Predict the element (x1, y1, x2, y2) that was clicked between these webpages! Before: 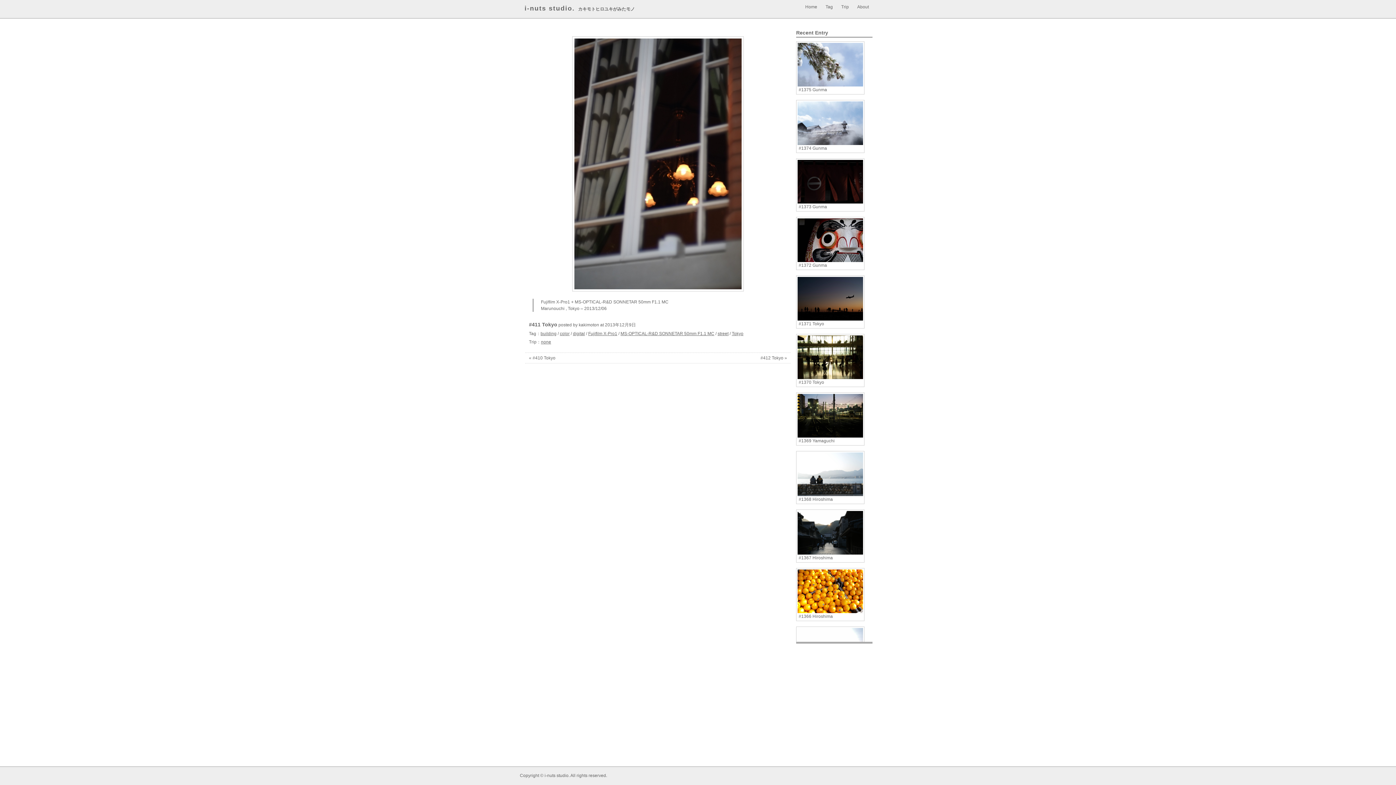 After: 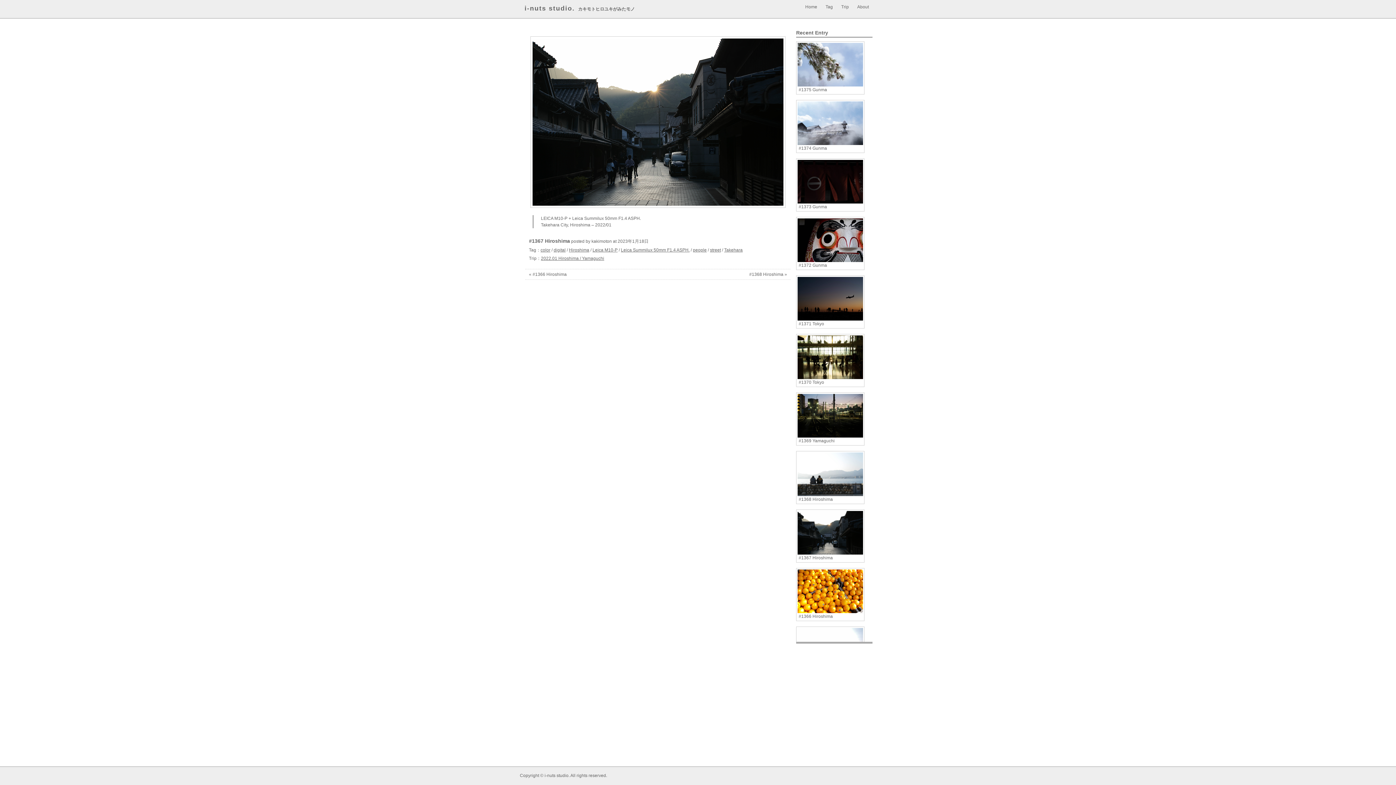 Action: bbox: (798, 555, 833, 560) label: #1367 Hiroshima